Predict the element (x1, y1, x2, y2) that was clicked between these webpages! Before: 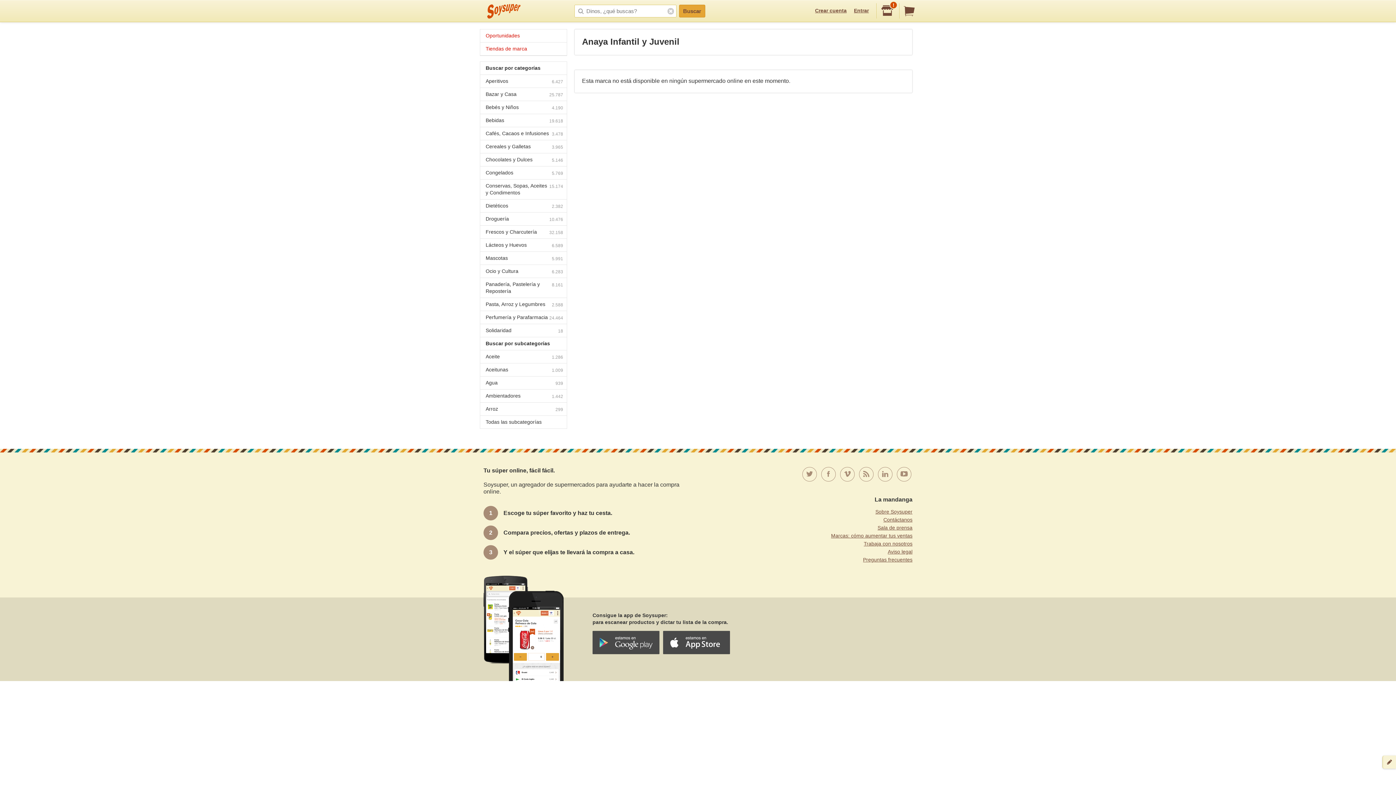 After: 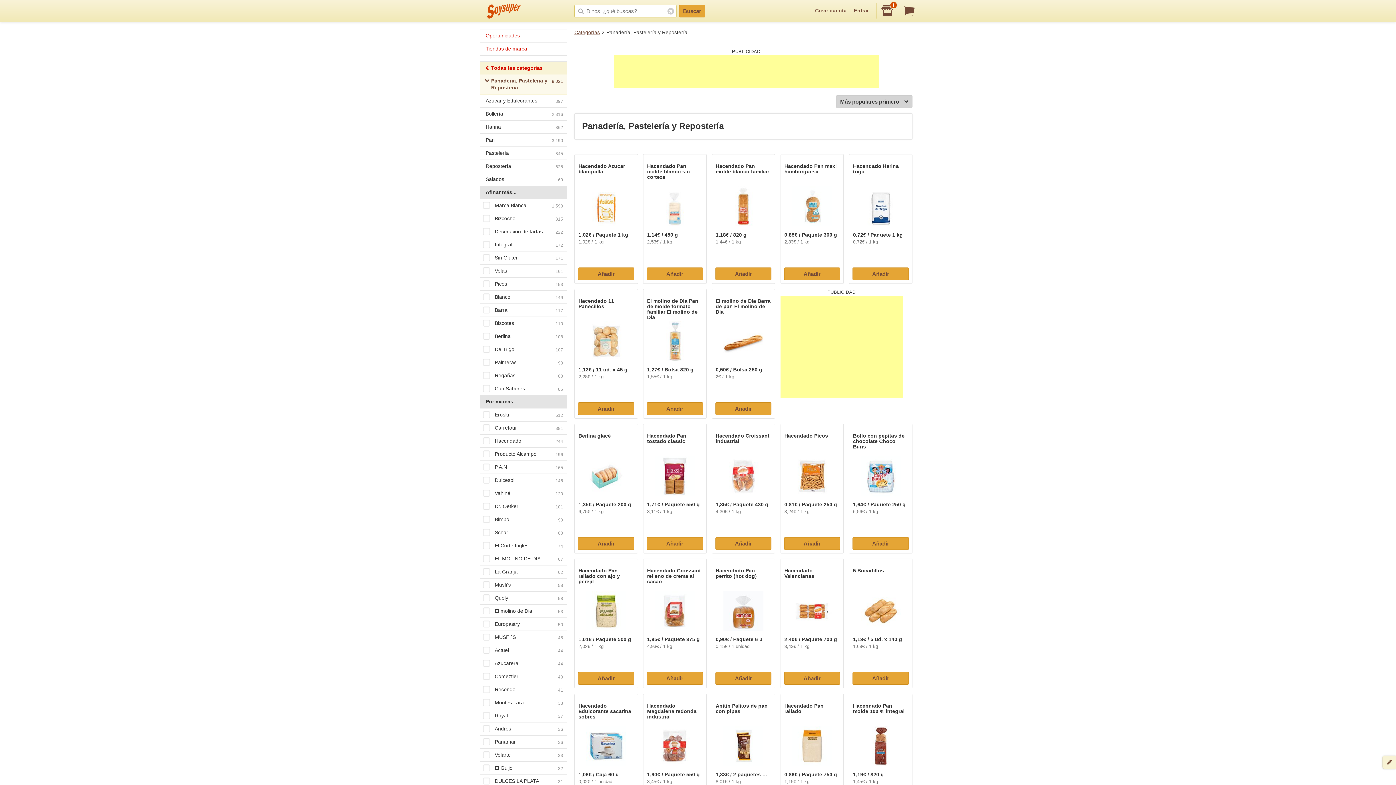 Action: label: Panadería, Pastelería y Repostería
8.161 bbox: (480, 277, 566, 297)